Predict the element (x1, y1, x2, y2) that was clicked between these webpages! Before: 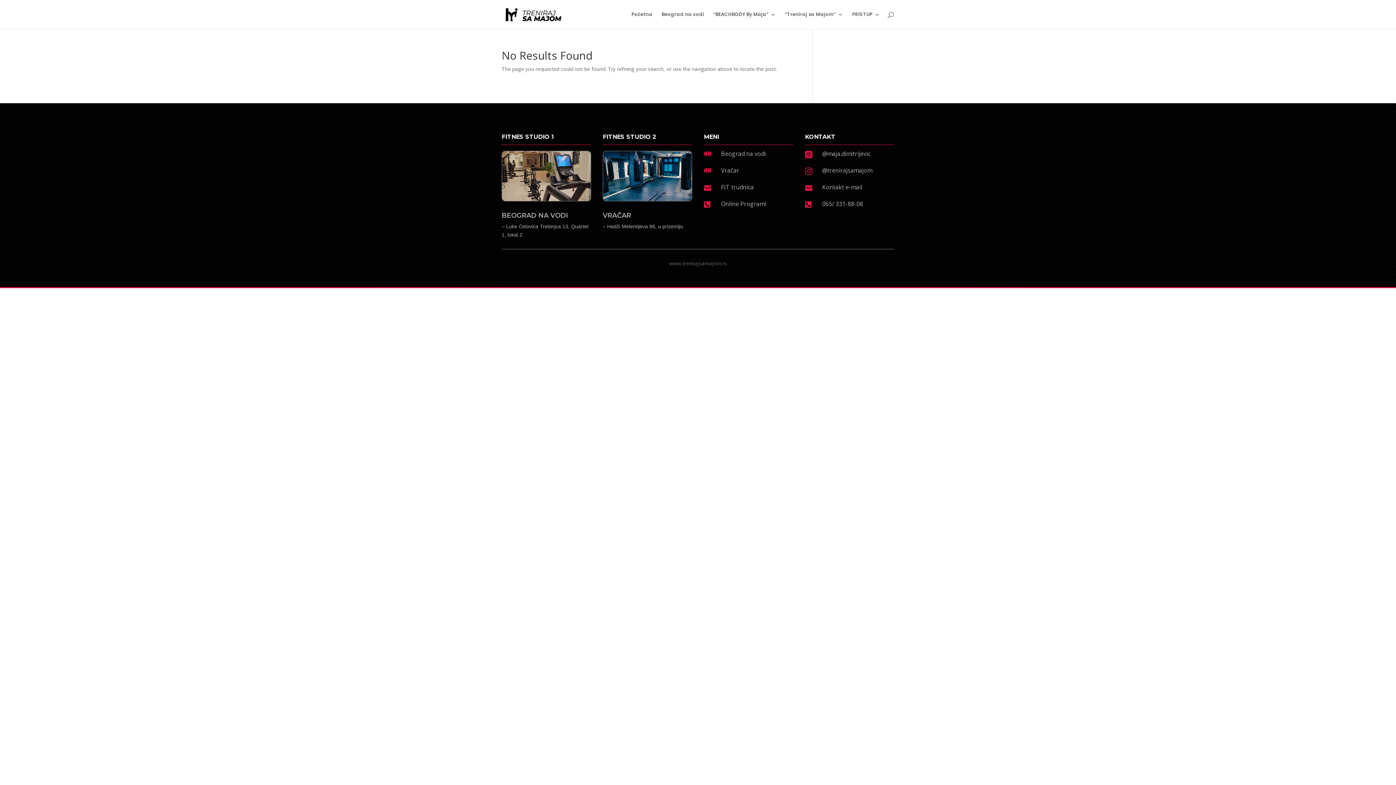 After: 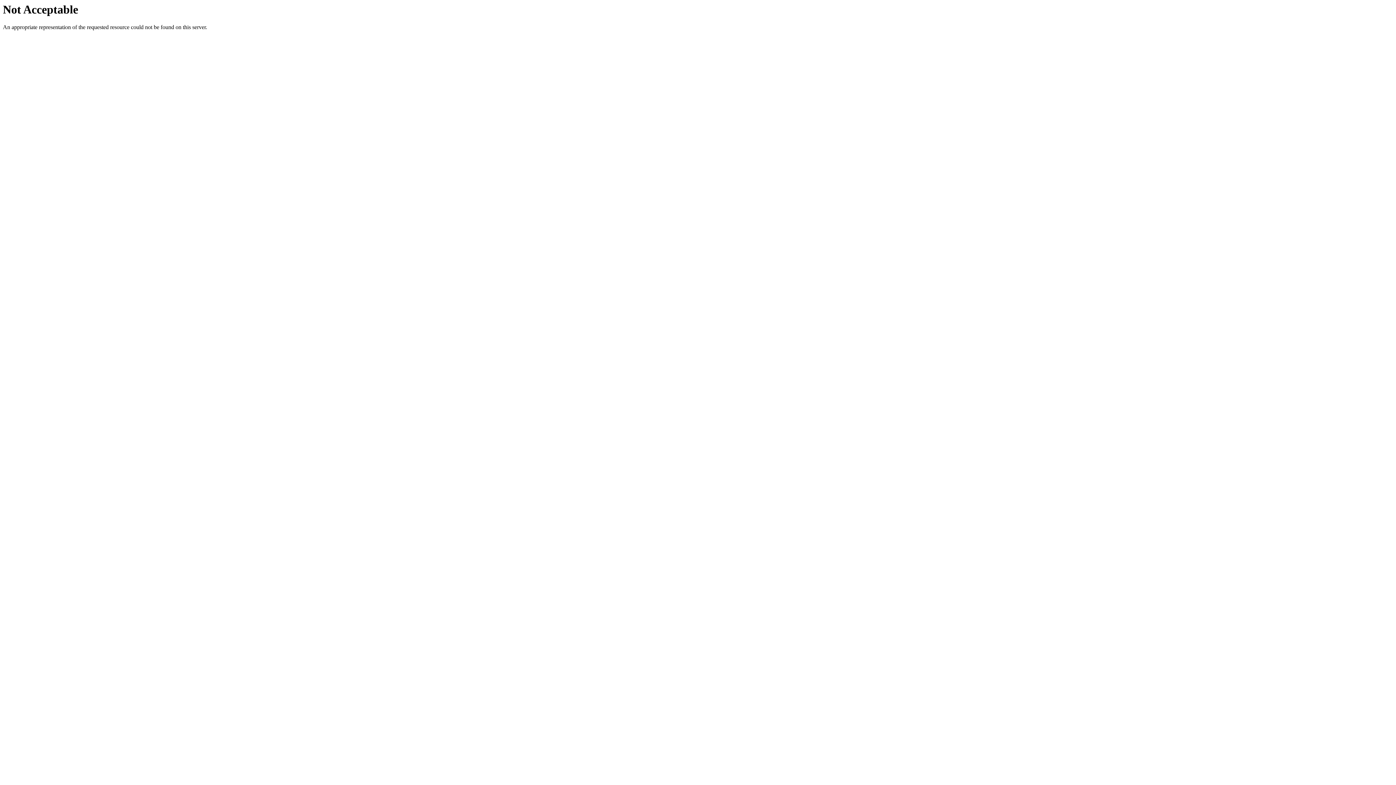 Action: label:  bbox: (704, 184, 715, 191)